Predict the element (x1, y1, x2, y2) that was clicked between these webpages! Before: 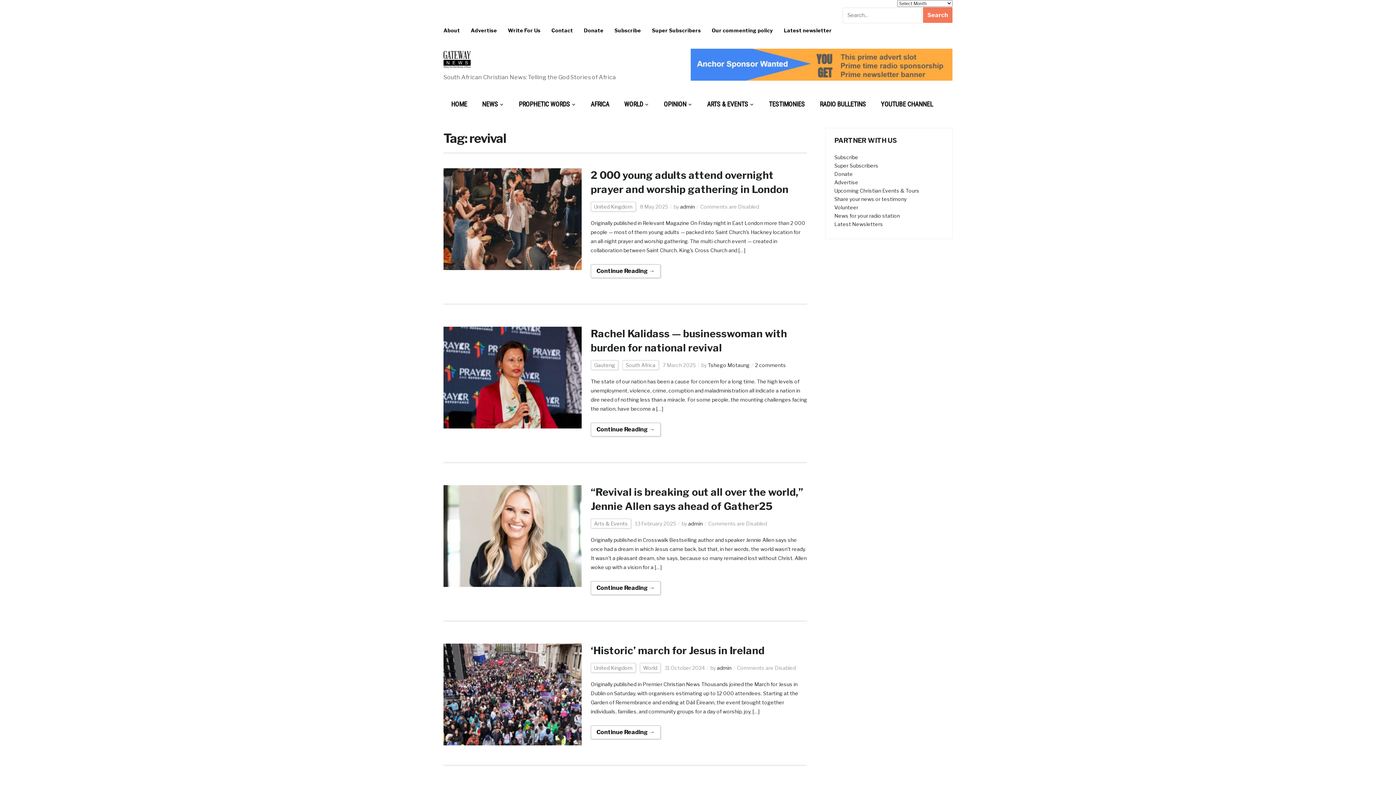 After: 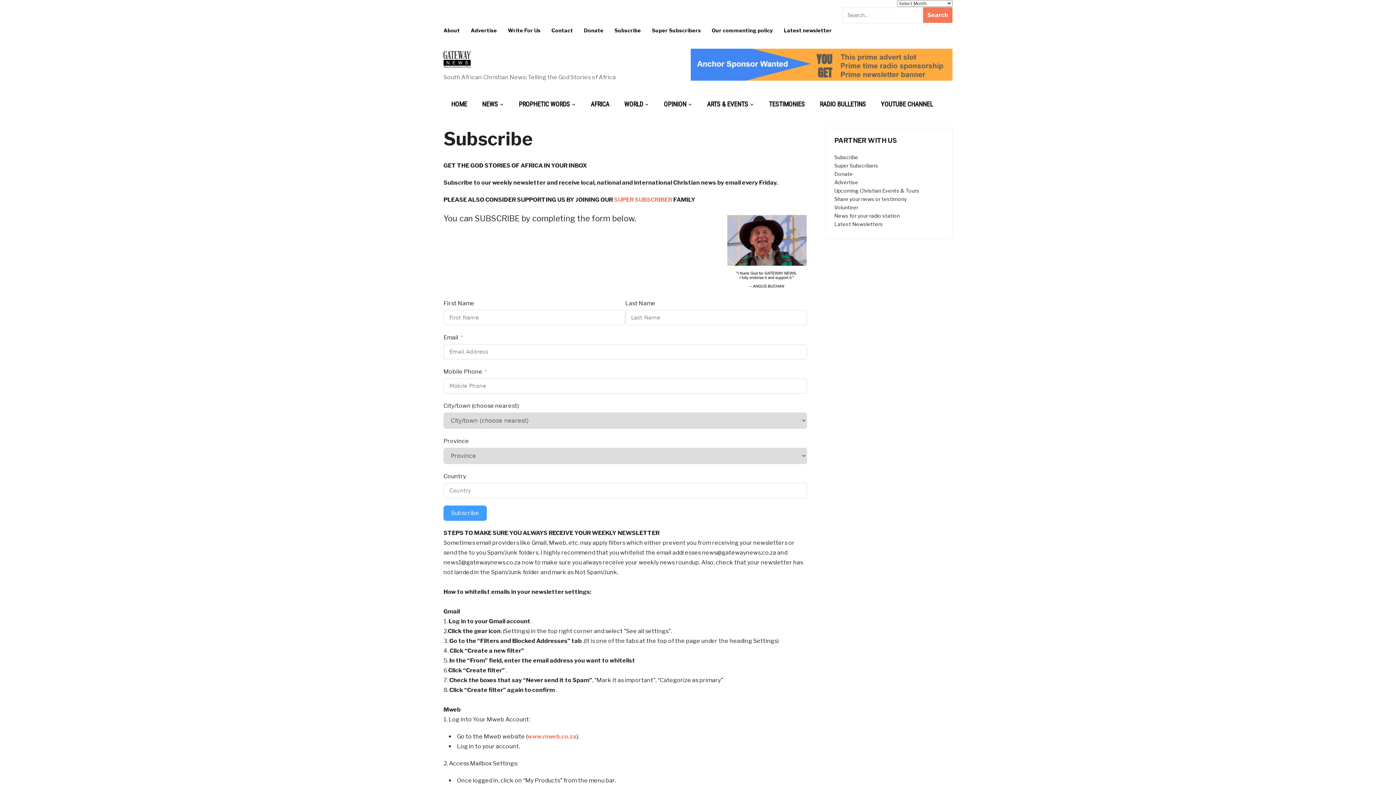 Action: bbox: (614, 23, 652, 37) label: Subscribe